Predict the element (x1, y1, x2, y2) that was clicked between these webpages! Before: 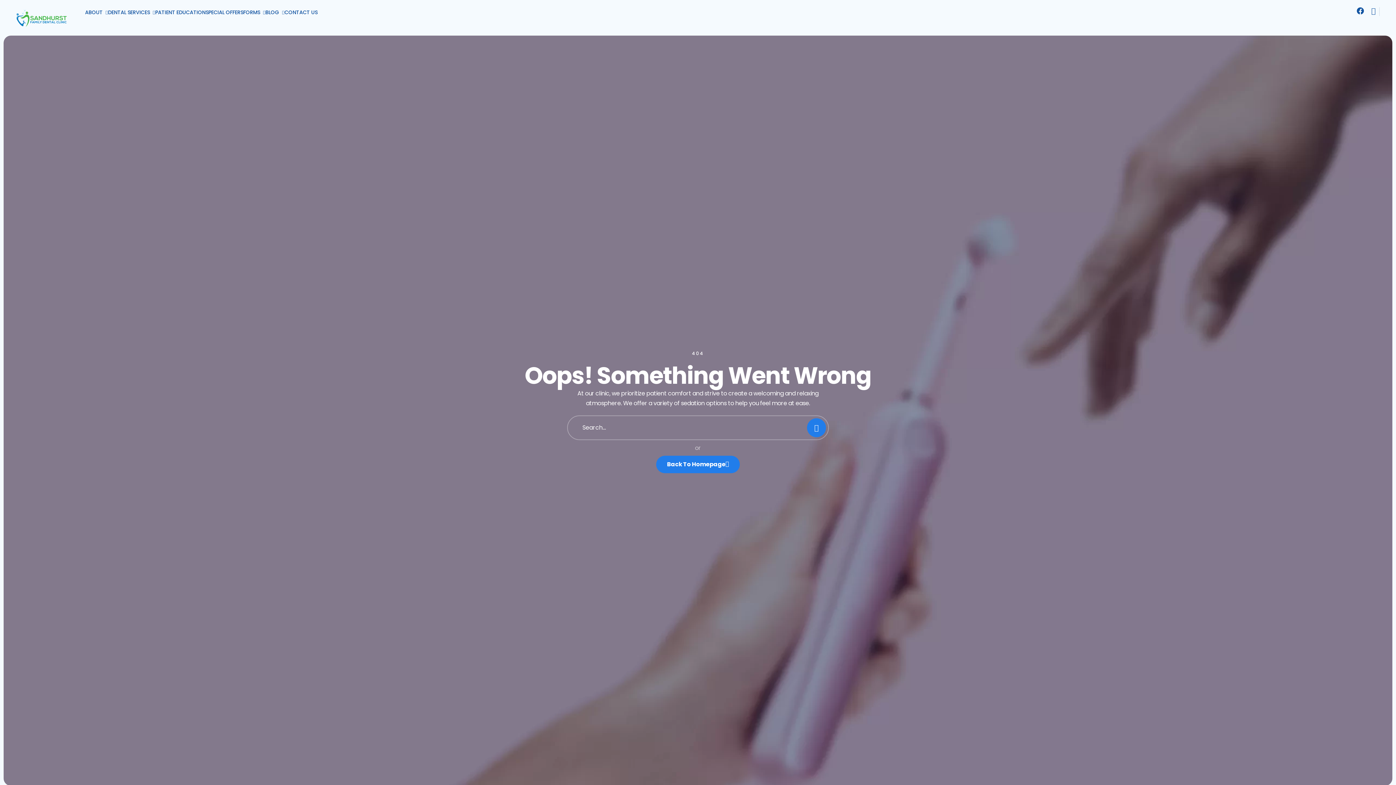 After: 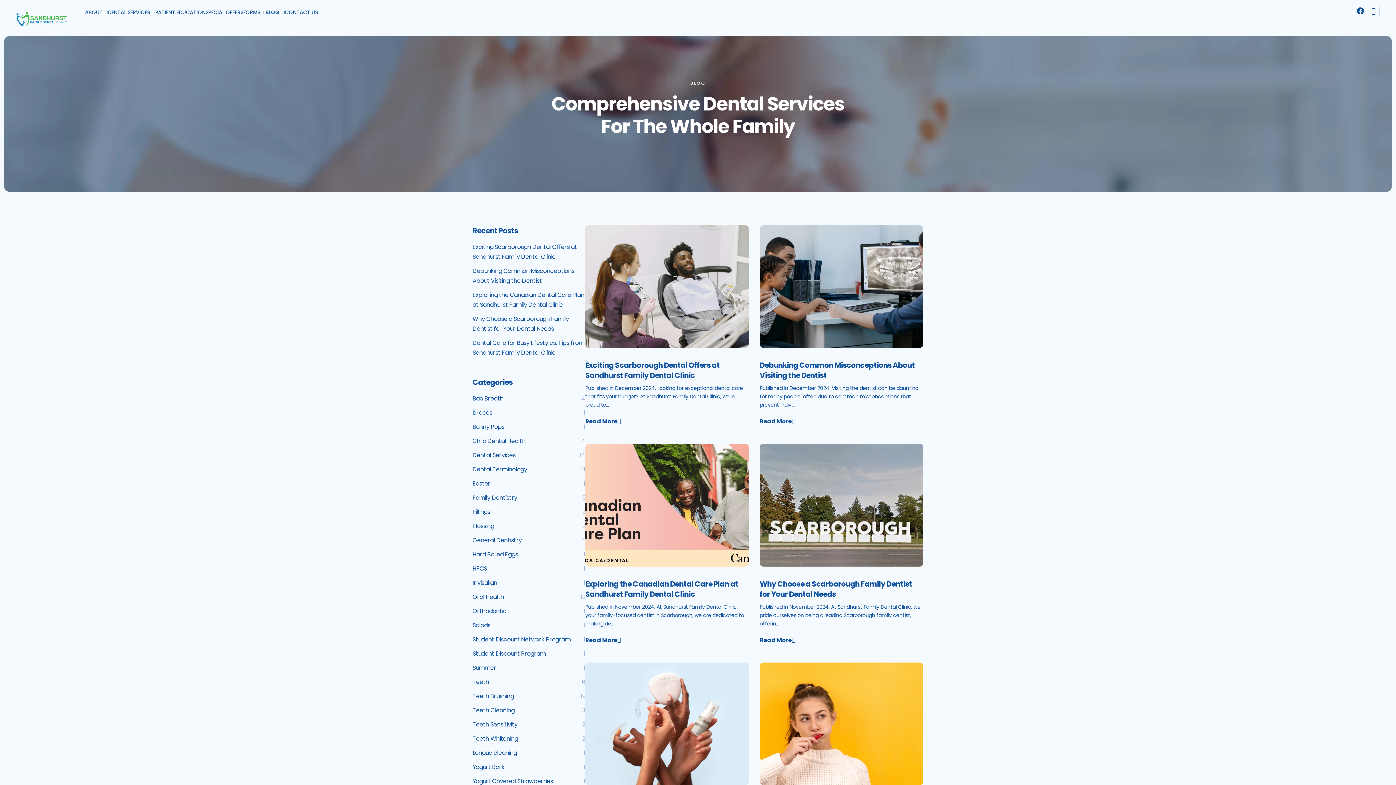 Action: bbox: (265, 8, 284, 16) label: BLOG